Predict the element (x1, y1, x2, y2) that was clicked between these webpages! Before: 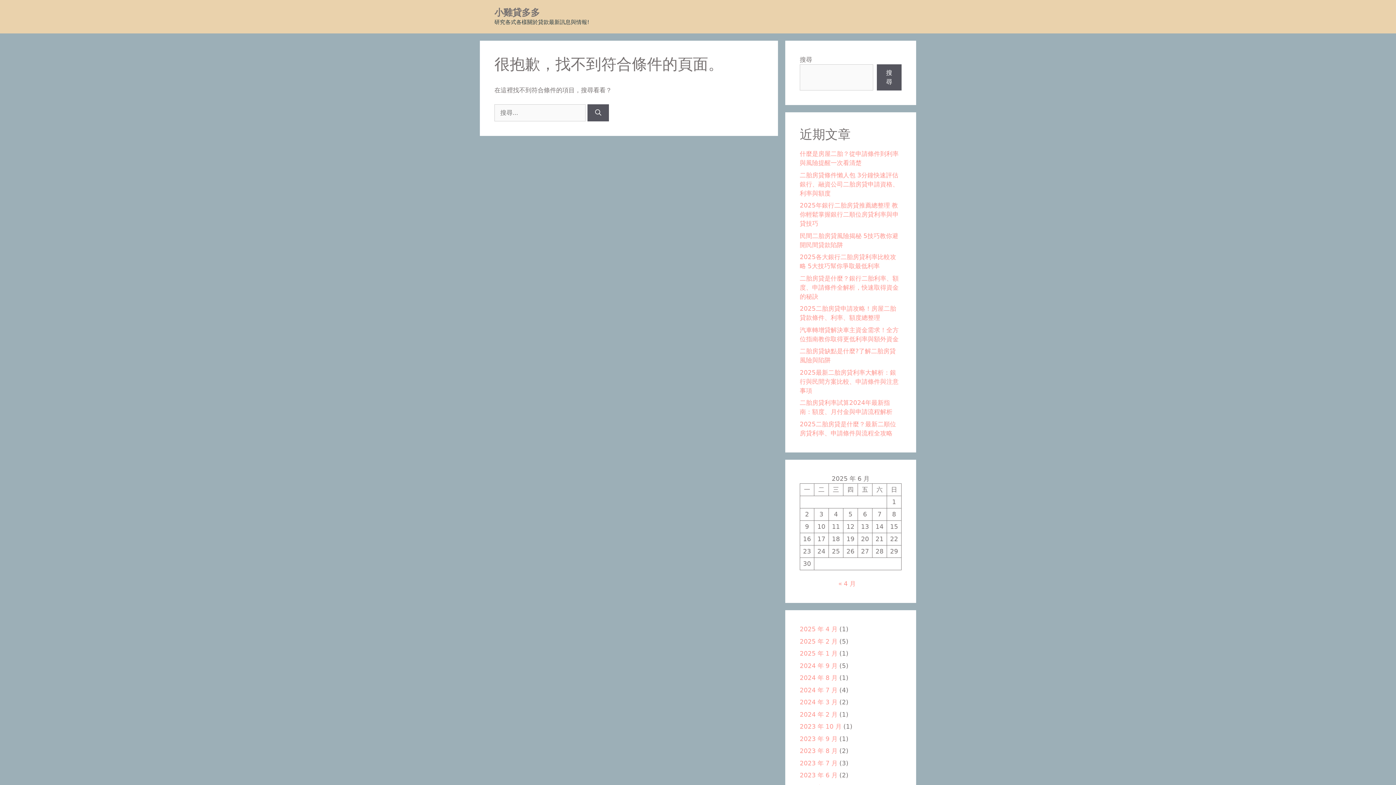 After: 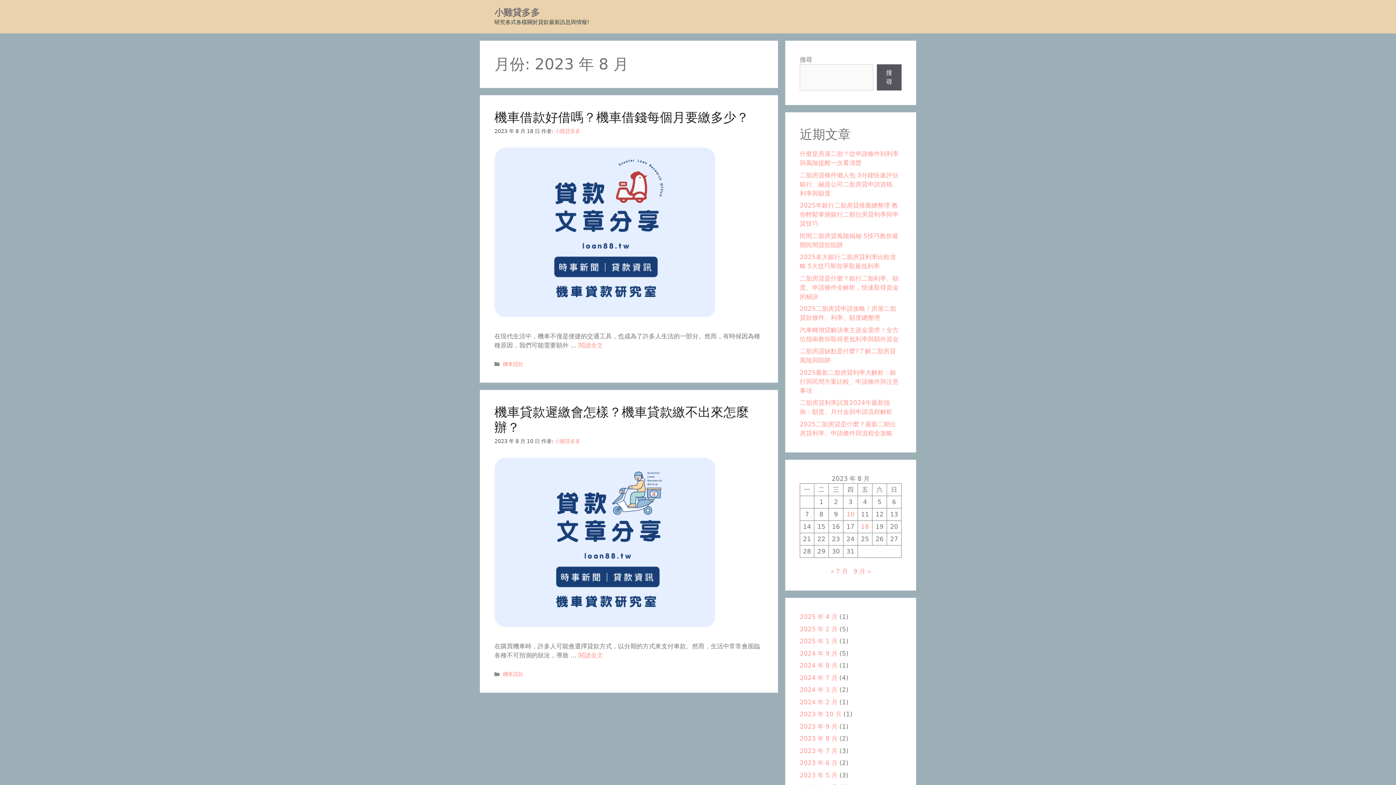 Action: label: 2023 年 8 月 bbox: (800, 747, 837, 754)